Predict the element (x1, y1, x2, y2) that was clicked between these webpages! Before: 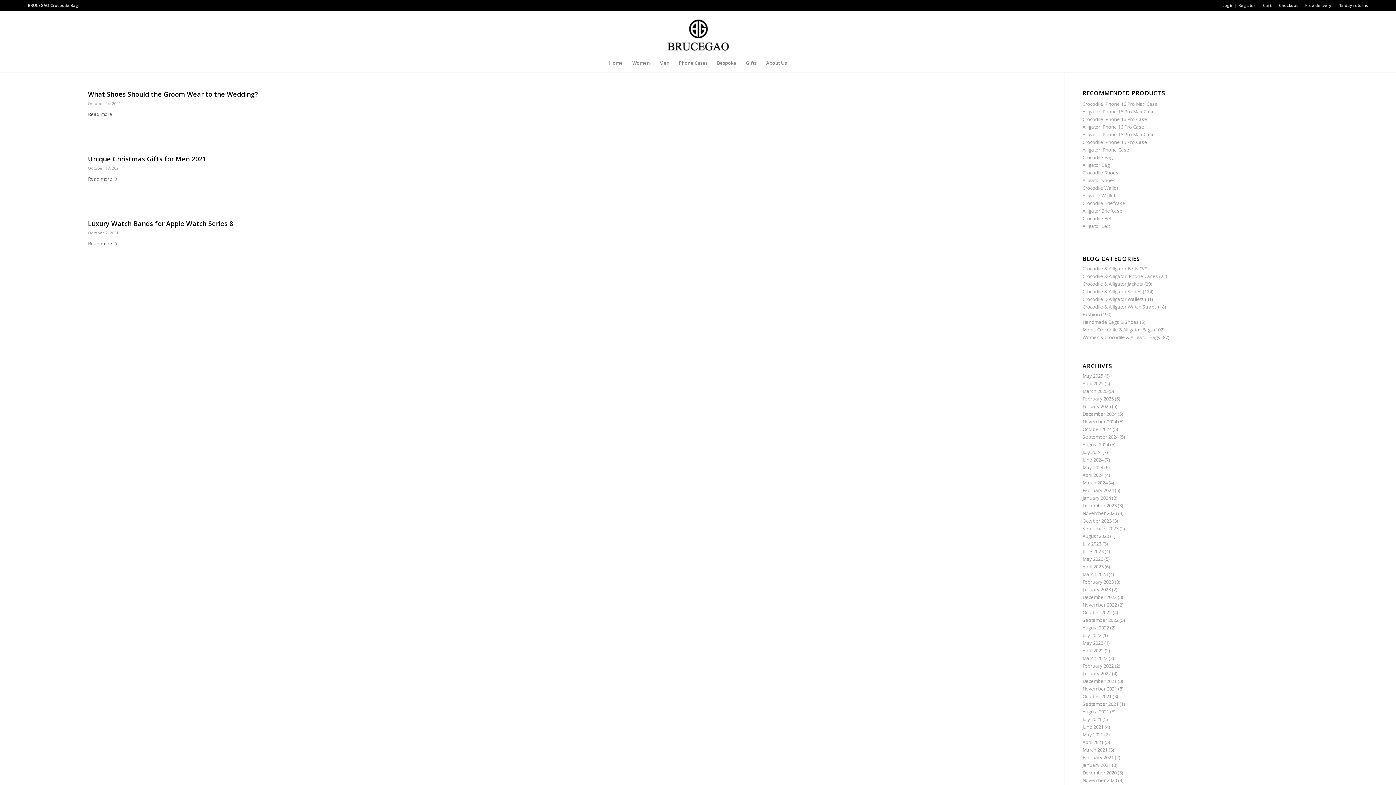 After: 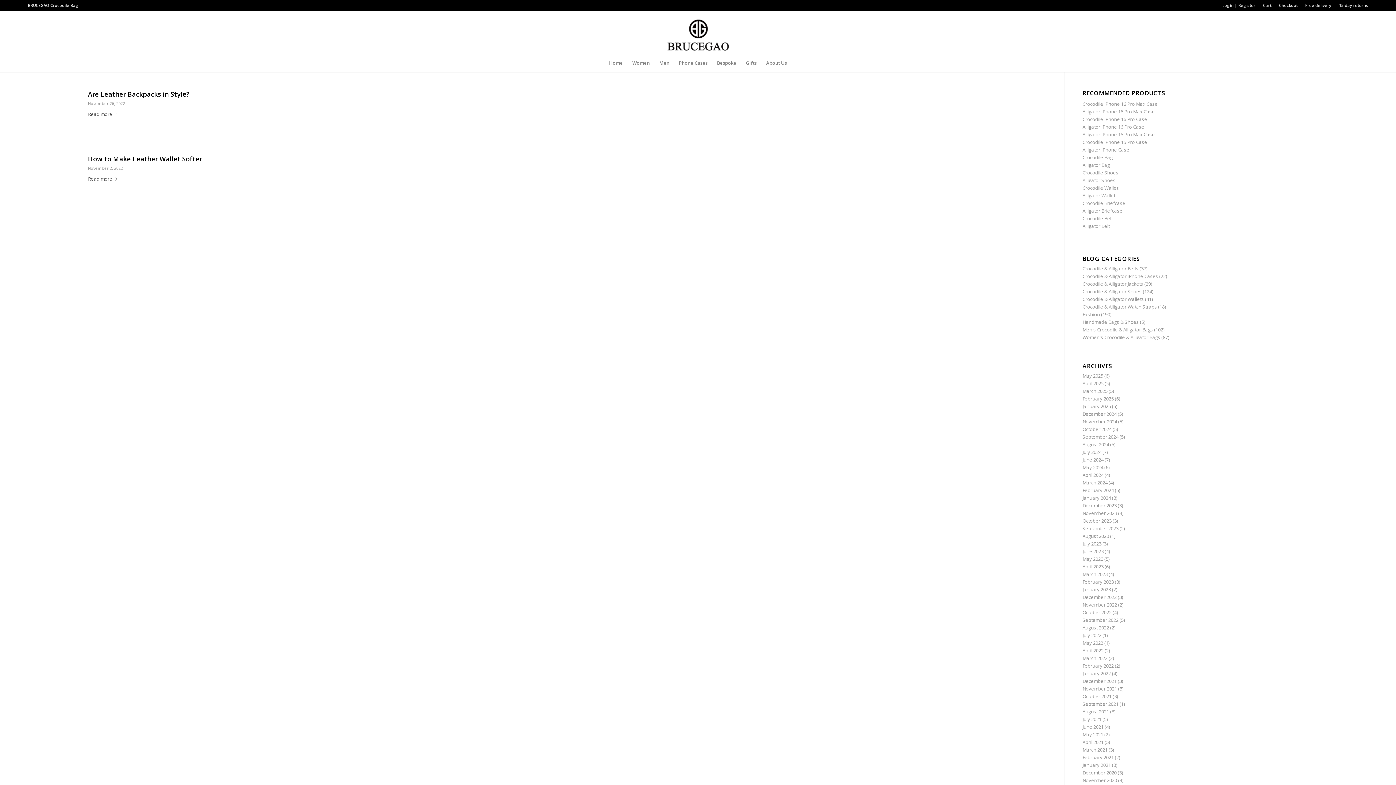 Action: label: November 2022 bbox: (1082, 601, 1117, 608)